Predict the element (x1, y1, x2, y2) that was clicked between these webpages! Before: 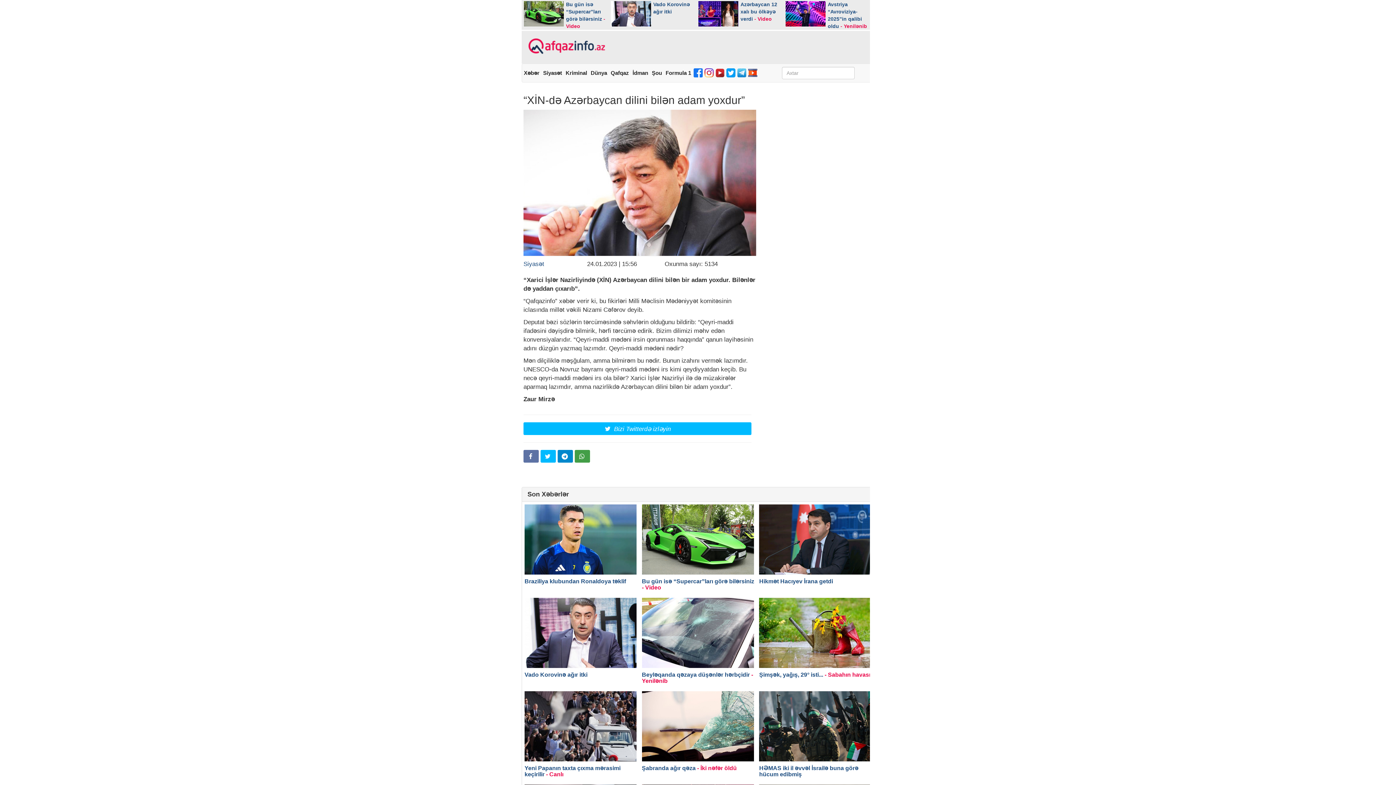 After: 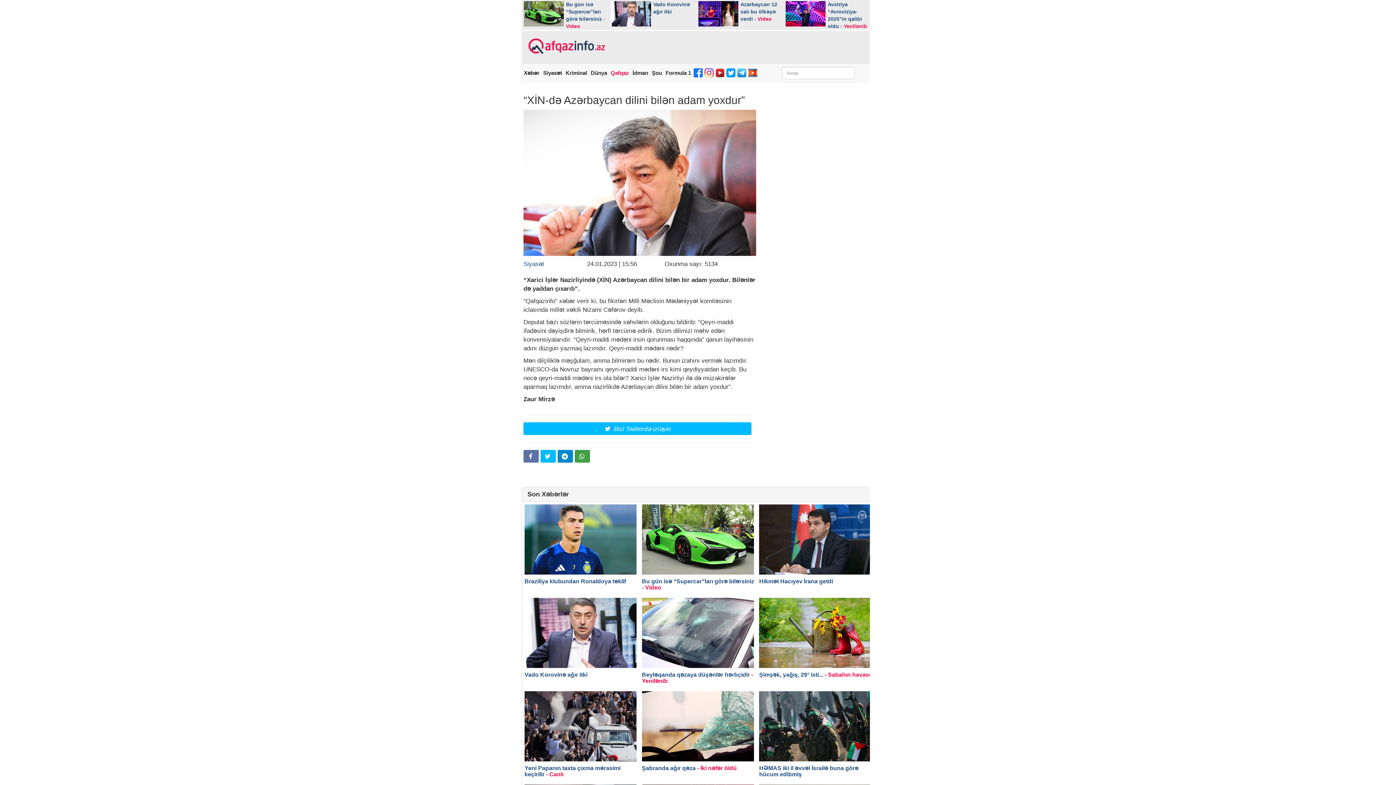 Action: bbox: (609, 65, 630, 80) label: Qafqaz